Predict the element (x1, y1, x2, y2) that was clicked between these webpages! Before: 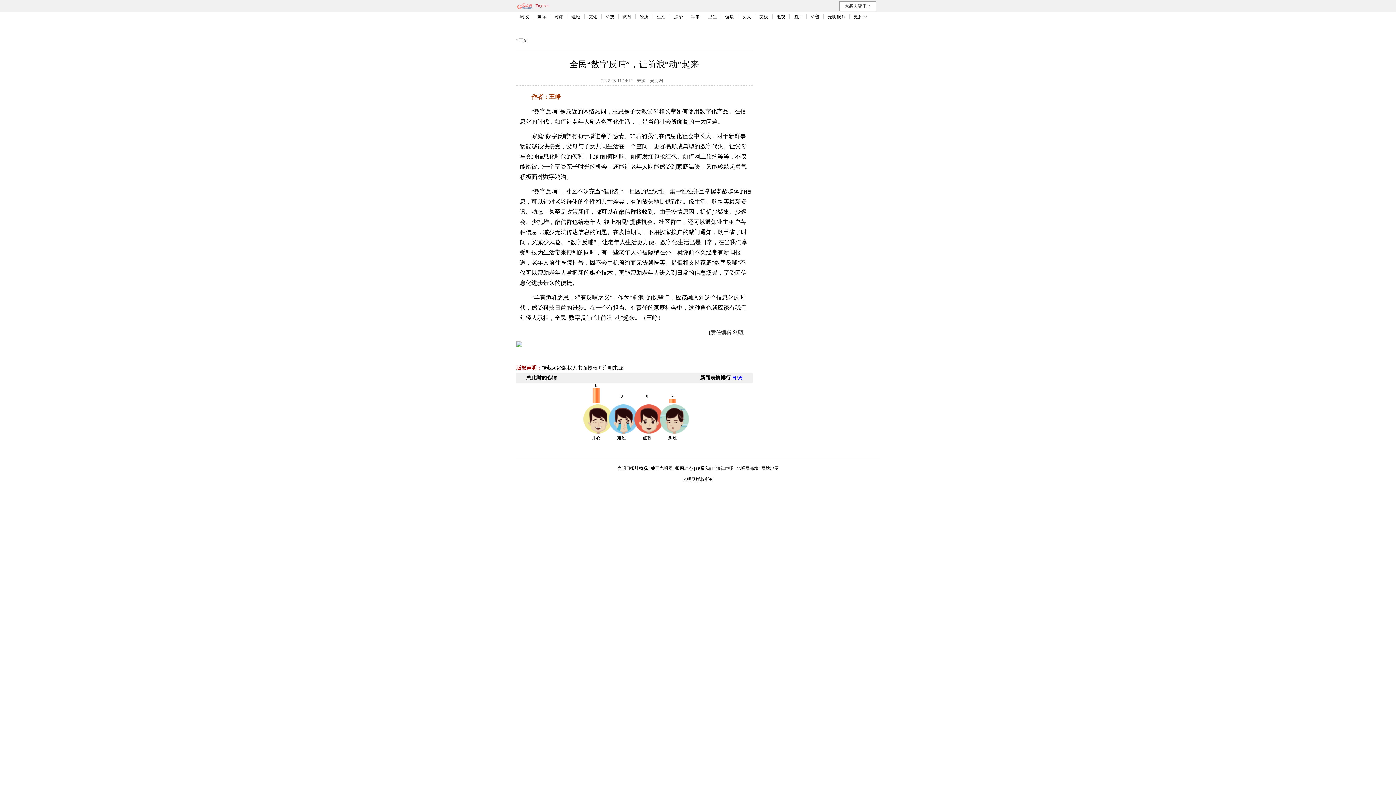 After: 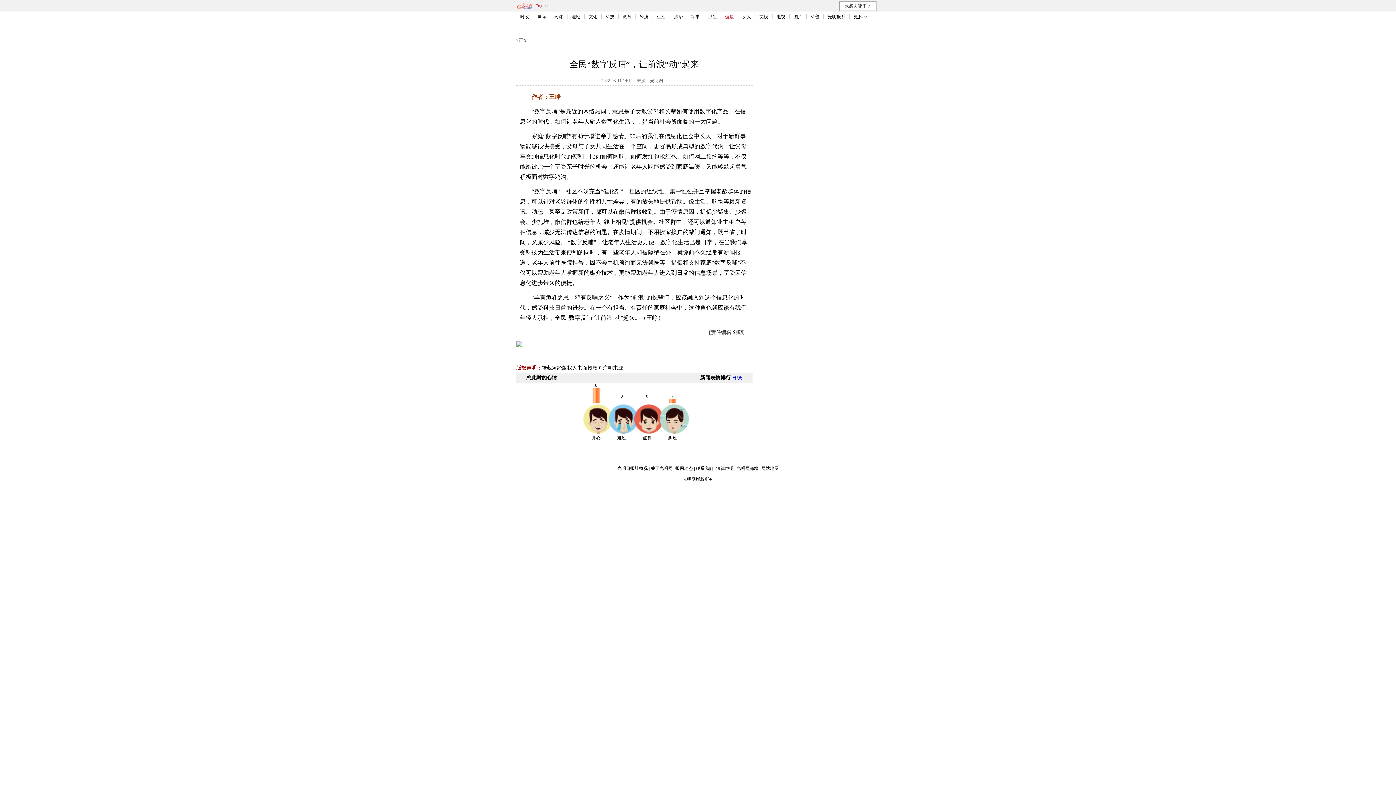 Action: bbox: (725, 14, 734, 19) label: 健康